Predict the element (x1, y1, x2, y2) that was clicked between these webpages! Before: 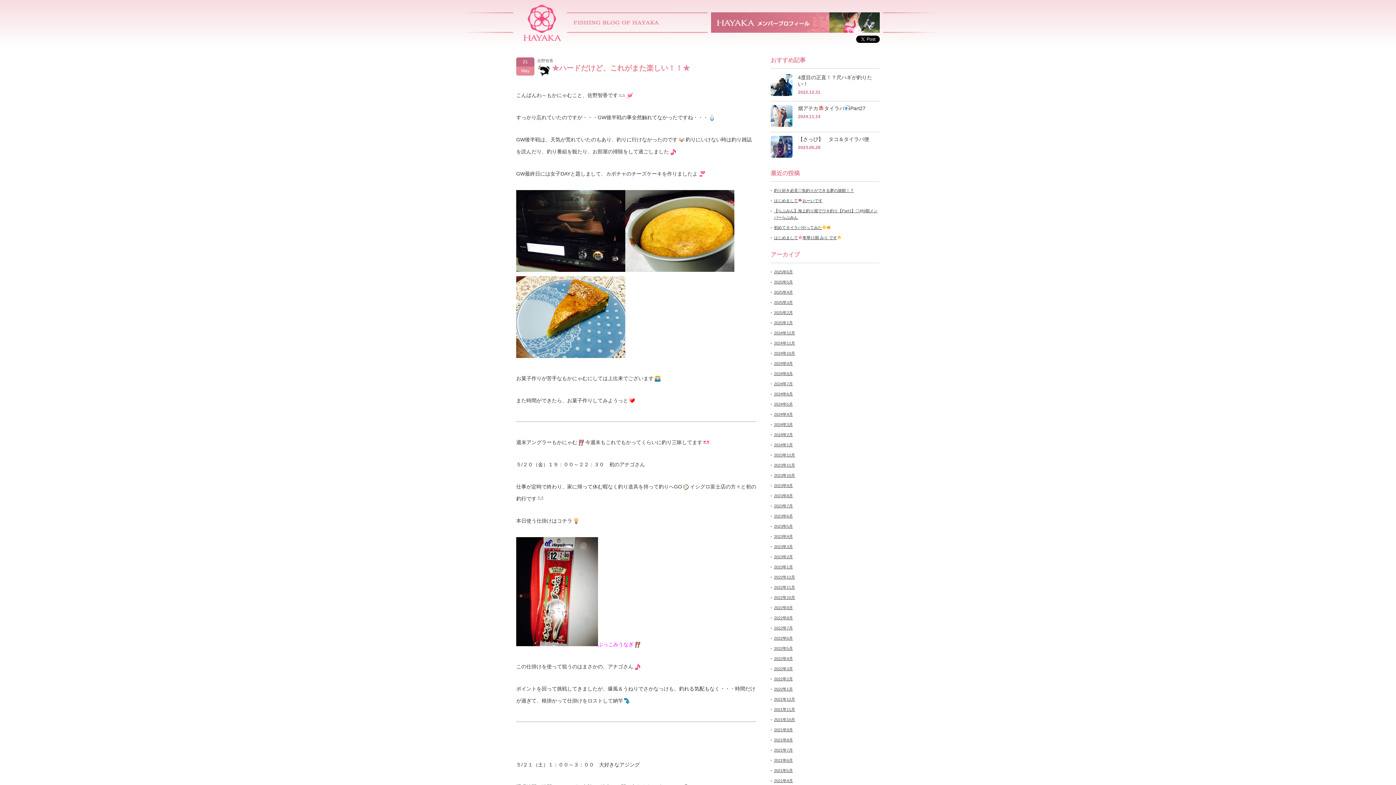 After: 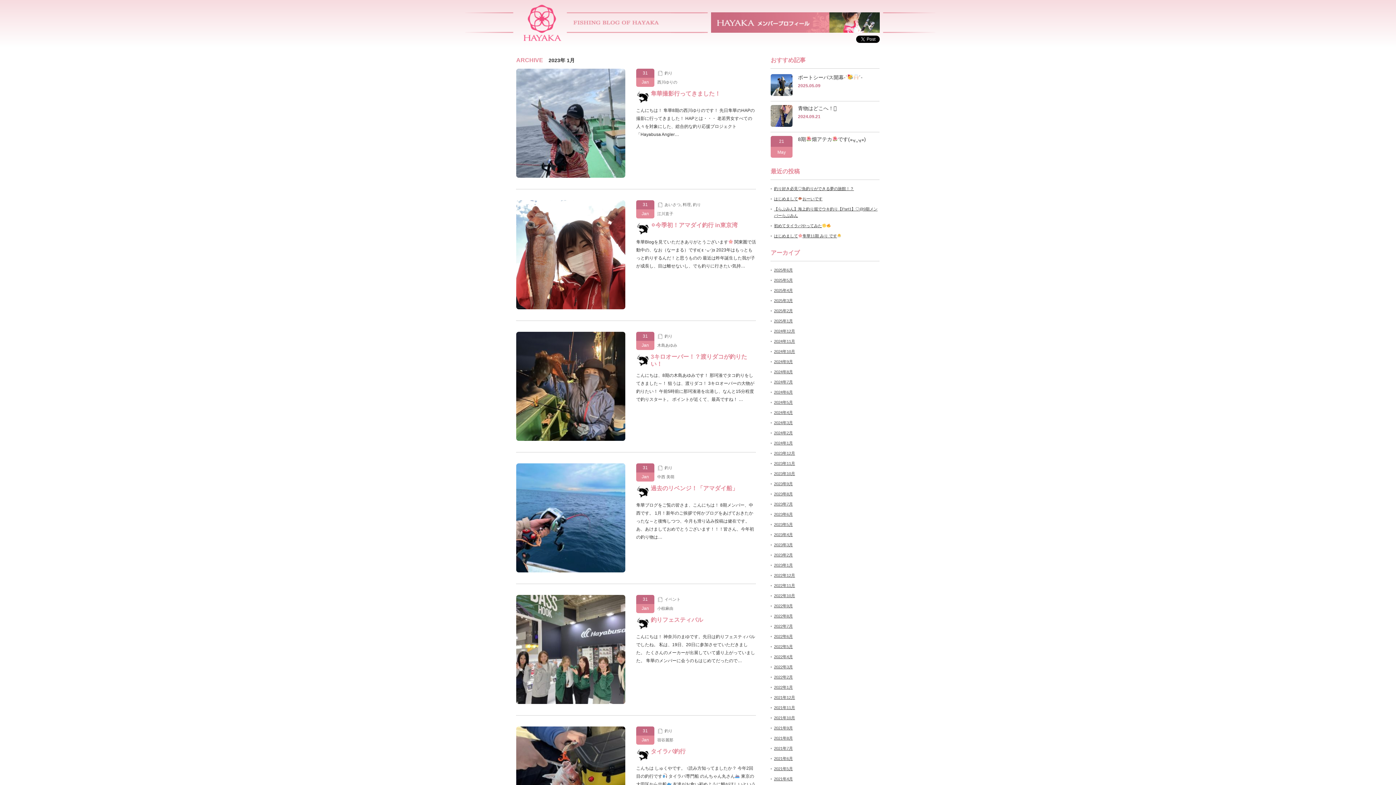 Action: label: 2023年1月 bbox: (774, 565, 793, 569)